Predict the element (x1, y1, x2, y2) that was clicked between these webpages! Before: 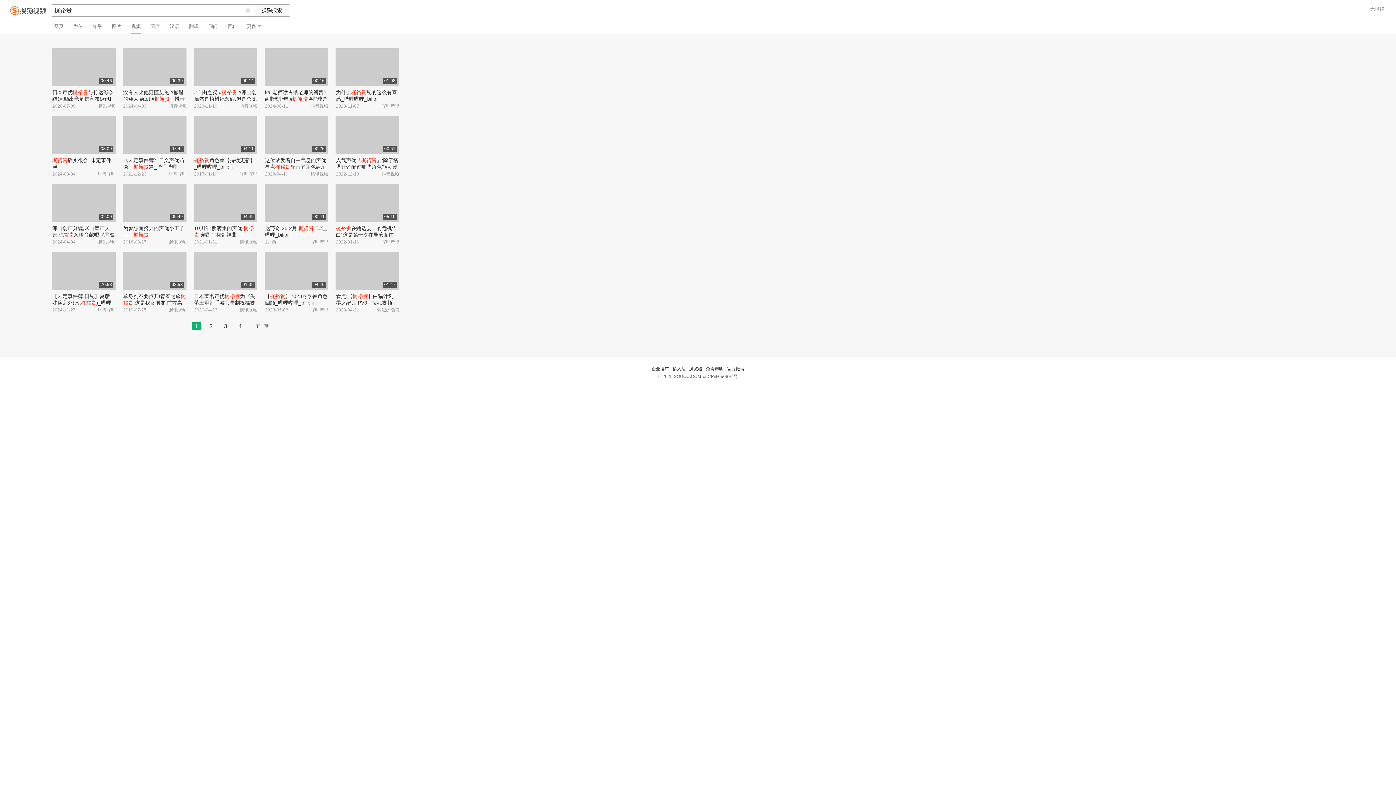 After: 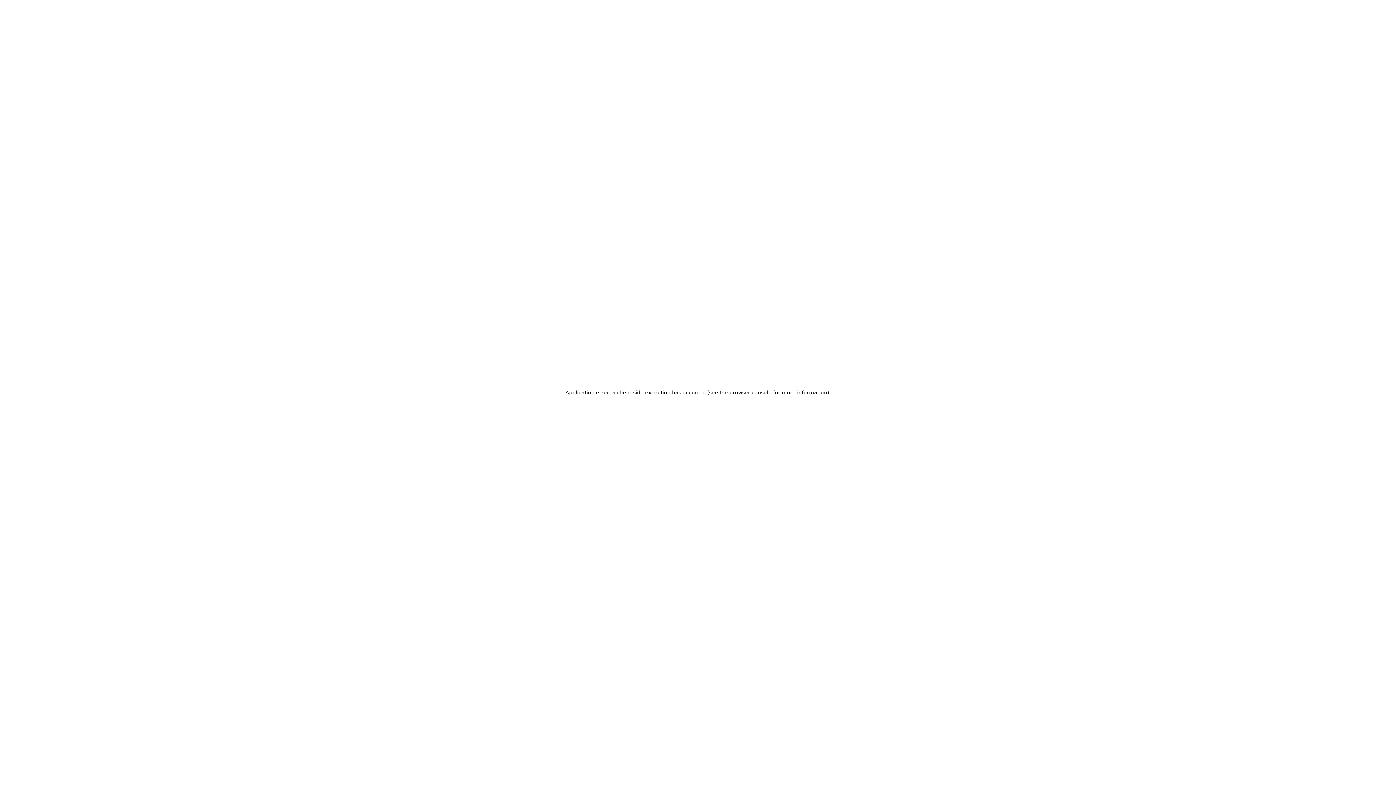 Action: bbox: (651, 366, 669, 371) label: 企业推广